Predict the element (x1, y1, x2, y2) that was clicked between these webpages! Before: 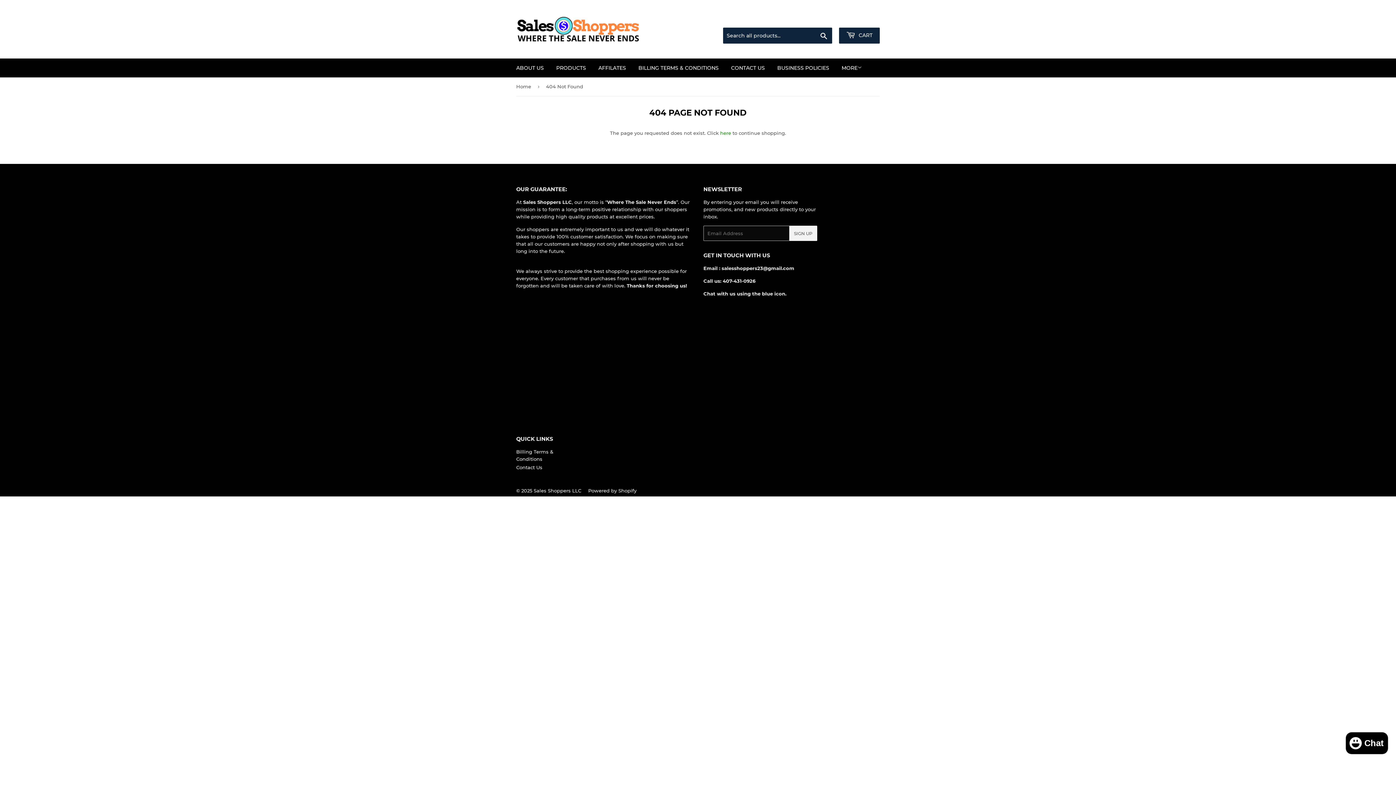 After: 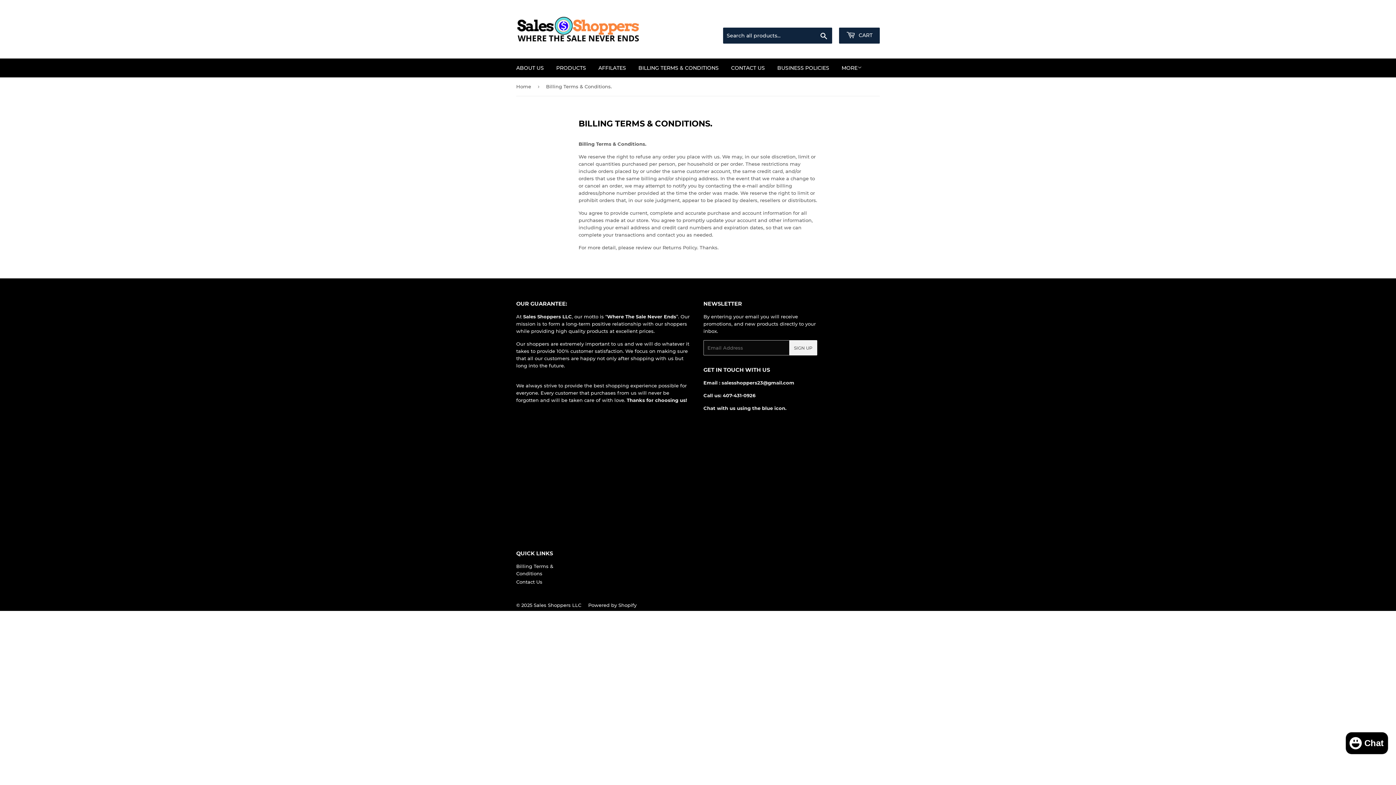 Action: label: BILLING TERMS & CONDITIONS bbox: (633, 58, 724, 77)